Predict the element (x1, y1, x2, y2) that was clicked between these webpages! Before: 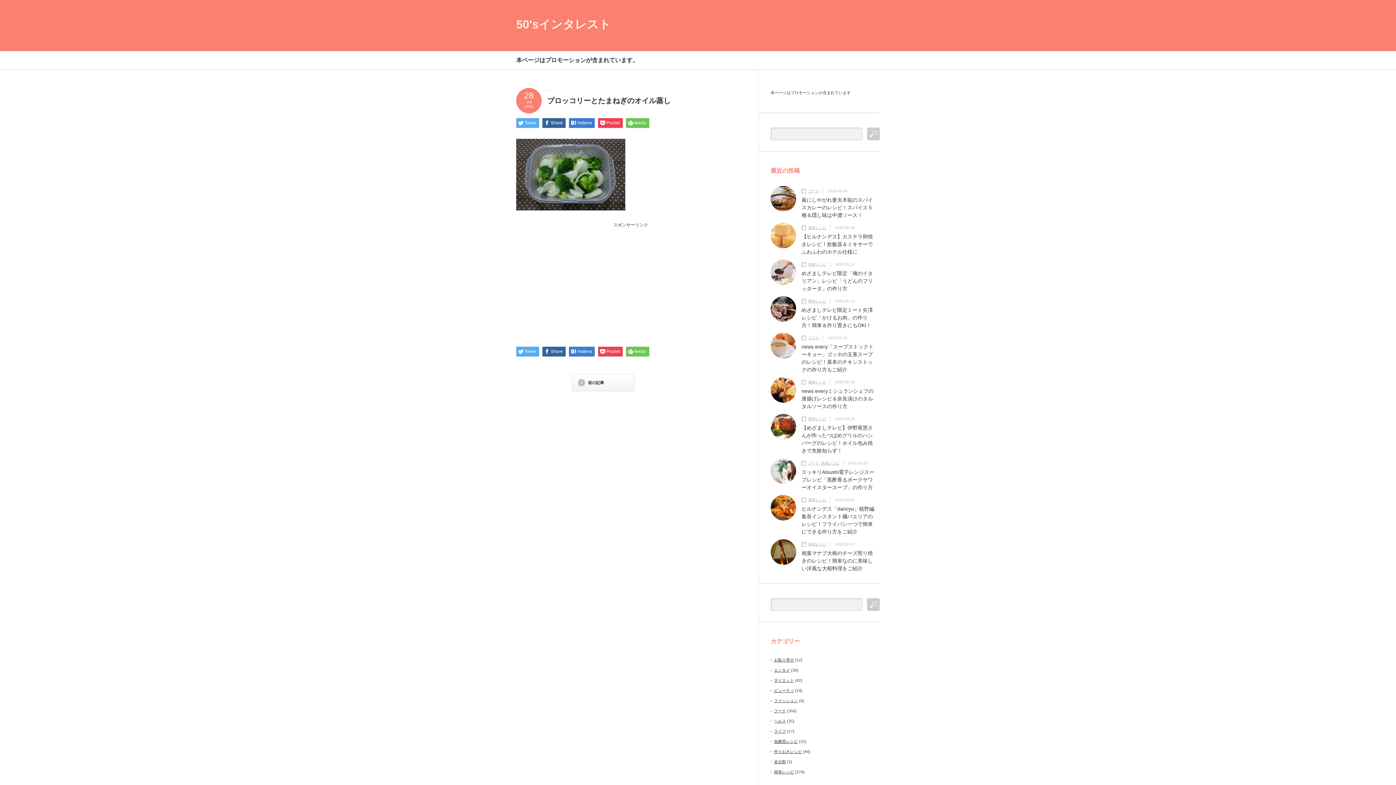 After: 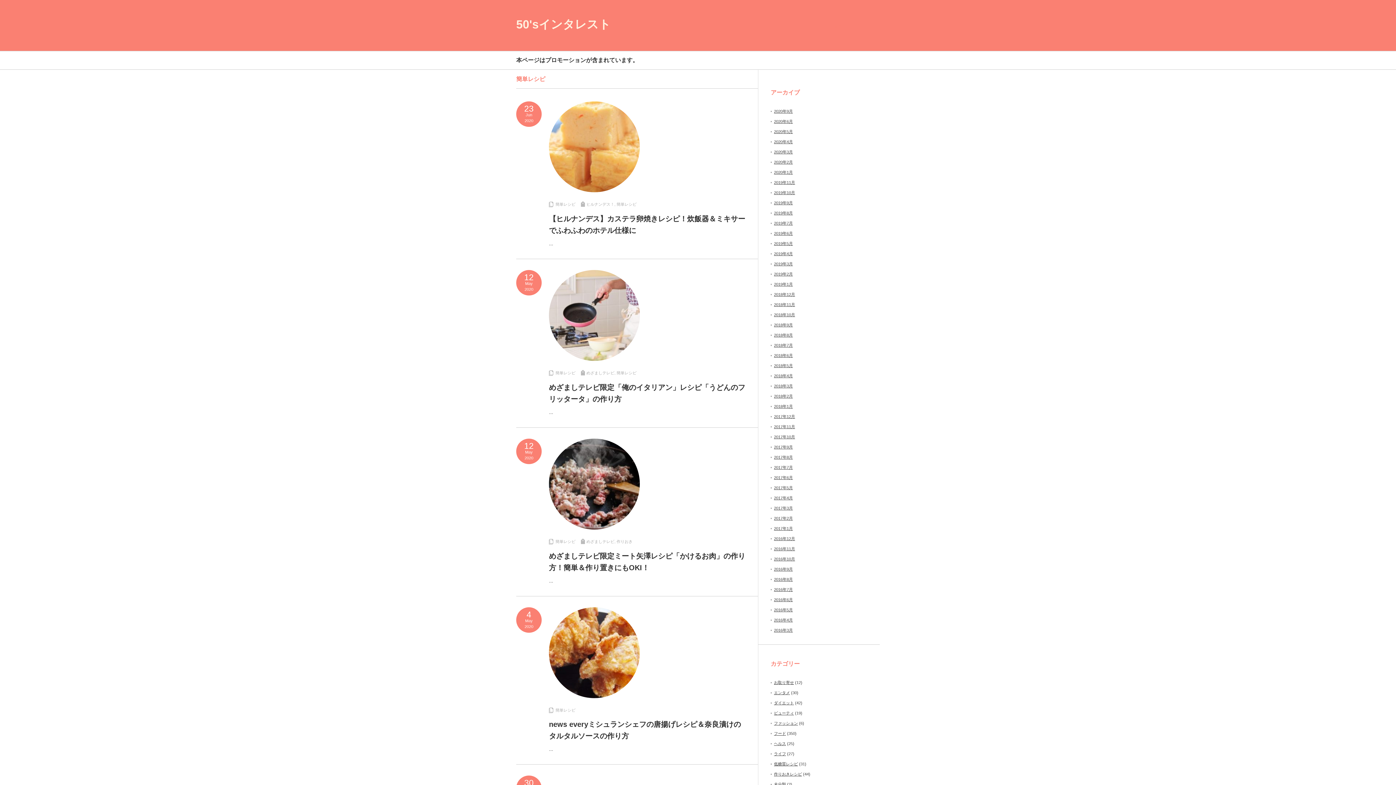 Action: bbox: (808, 417, 826, 421) label: 簡単レシピ